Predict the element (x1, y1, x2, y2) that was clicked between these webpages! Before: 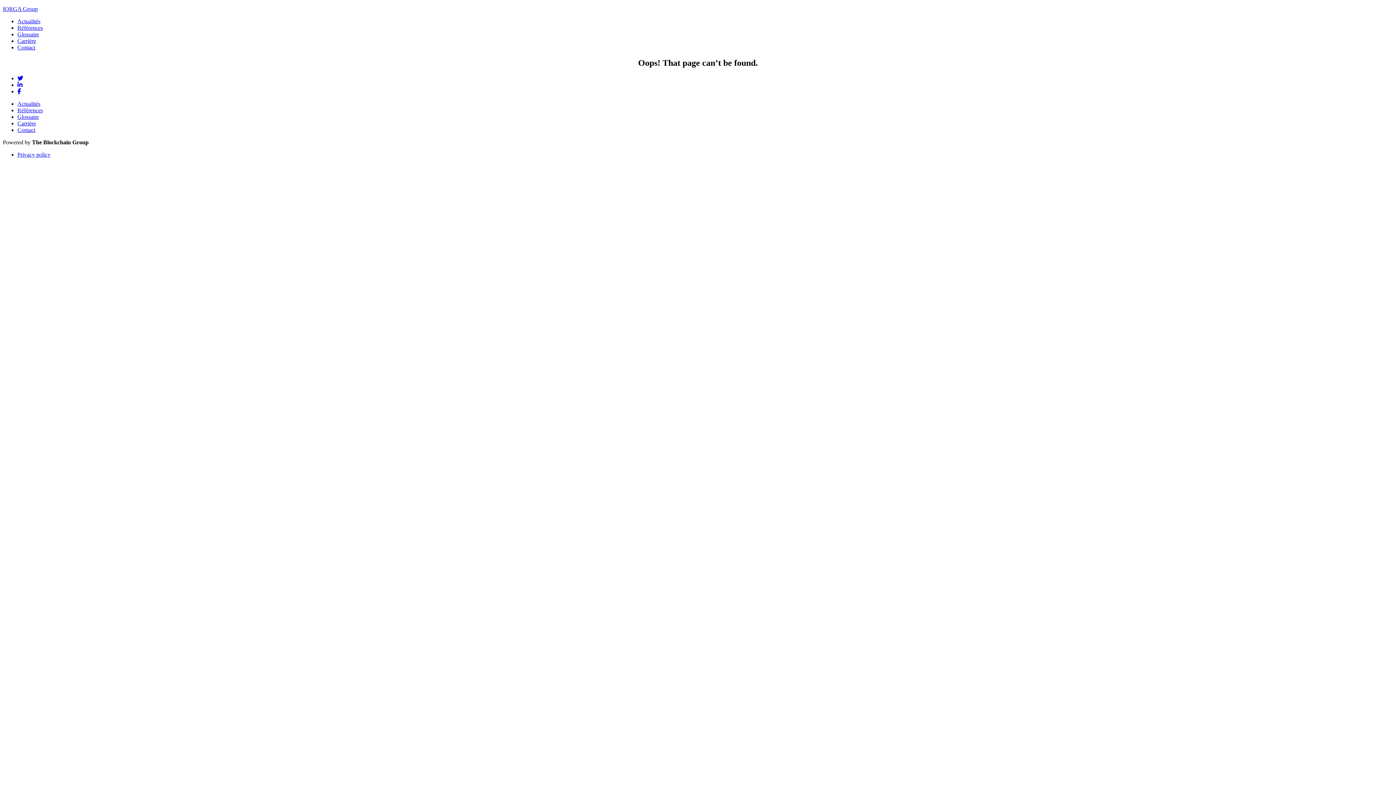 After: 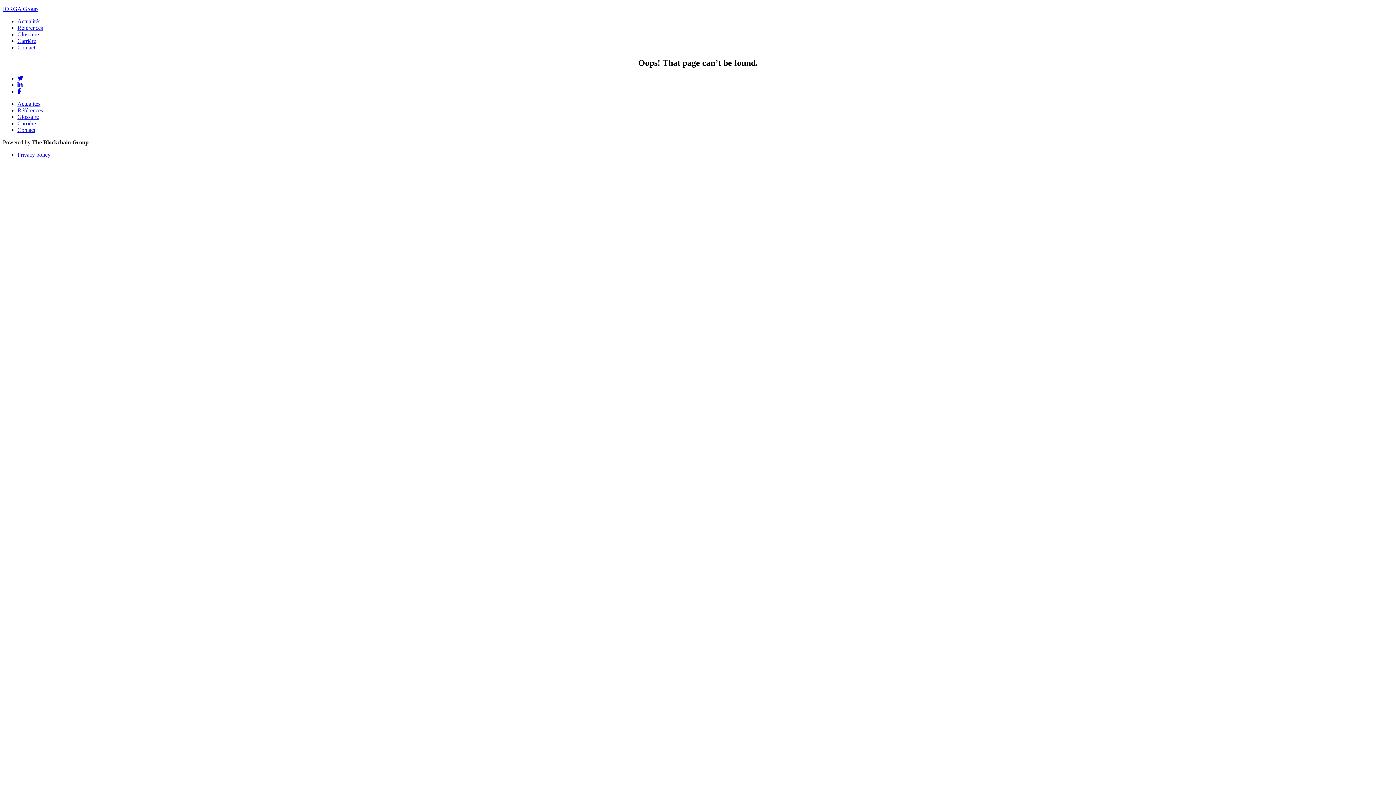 Action: bbox: (17, 75, 23, 81)